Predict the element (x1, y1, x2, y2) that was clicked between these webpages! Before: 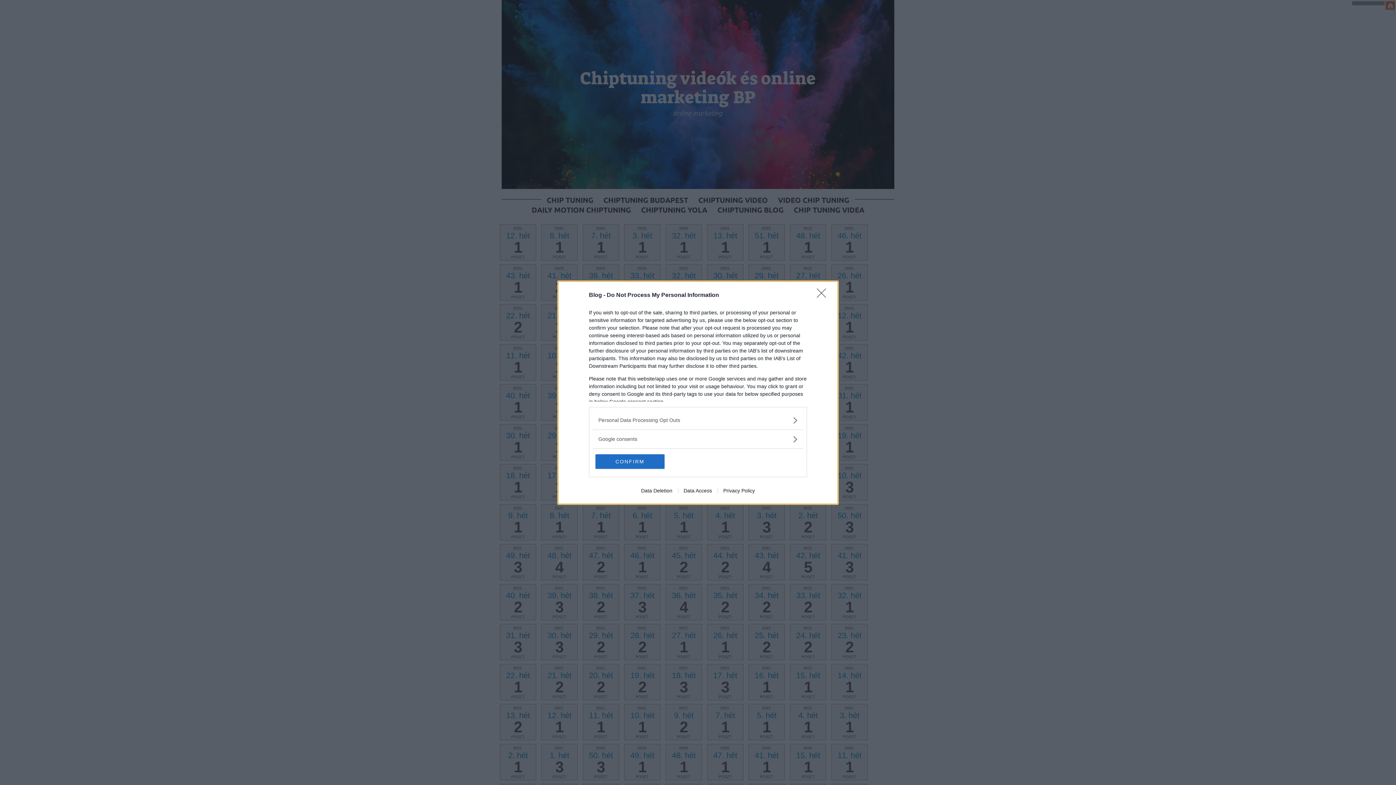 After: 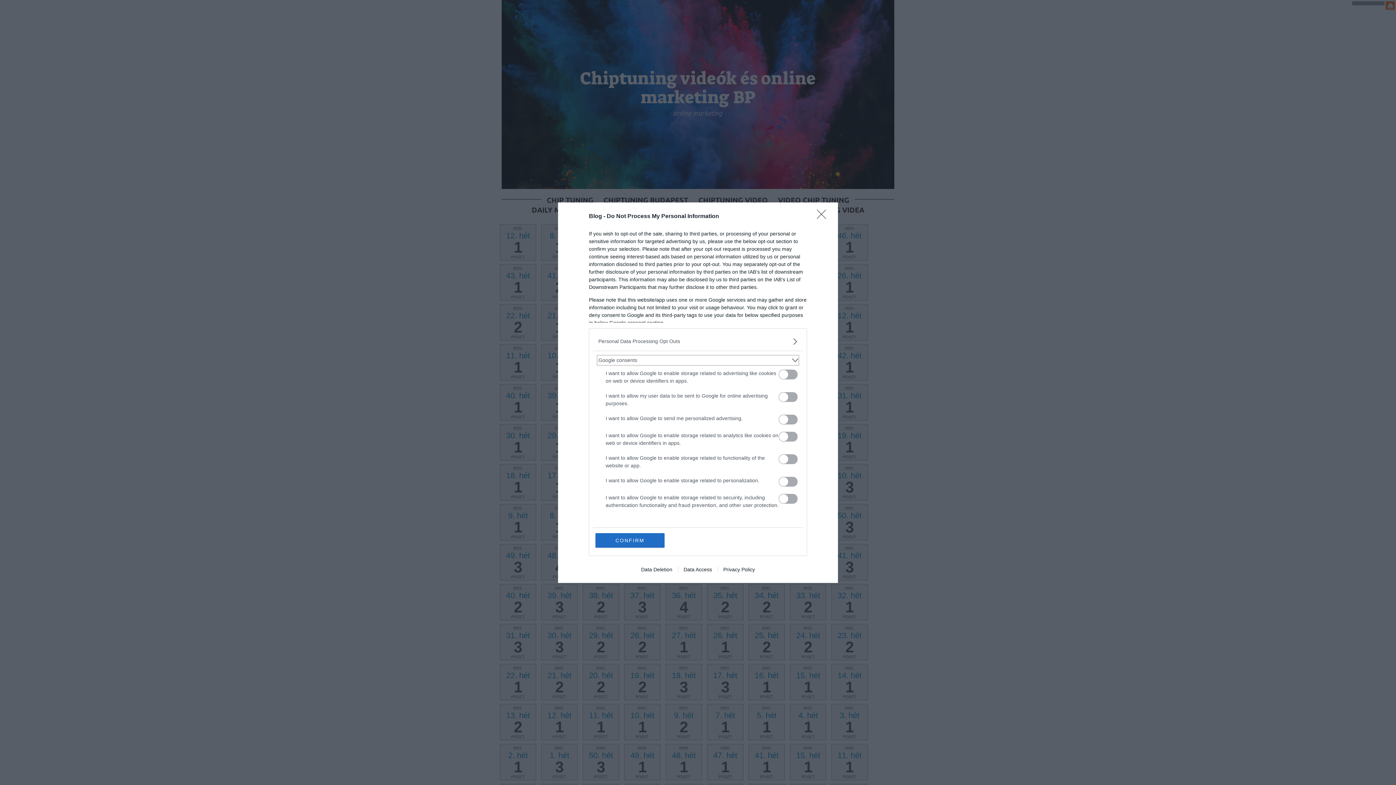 Action: label: Google consents bbox: (598, 435, 797, 443)